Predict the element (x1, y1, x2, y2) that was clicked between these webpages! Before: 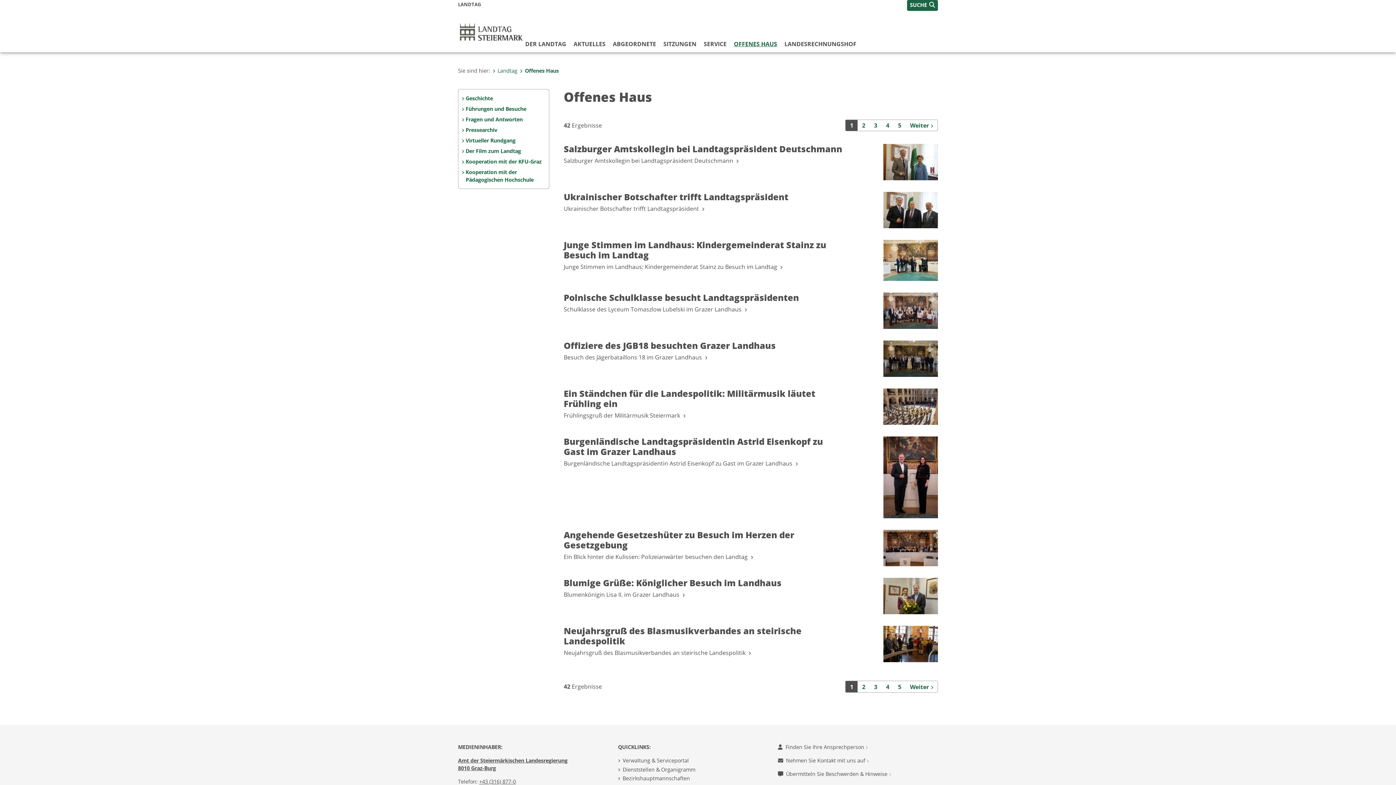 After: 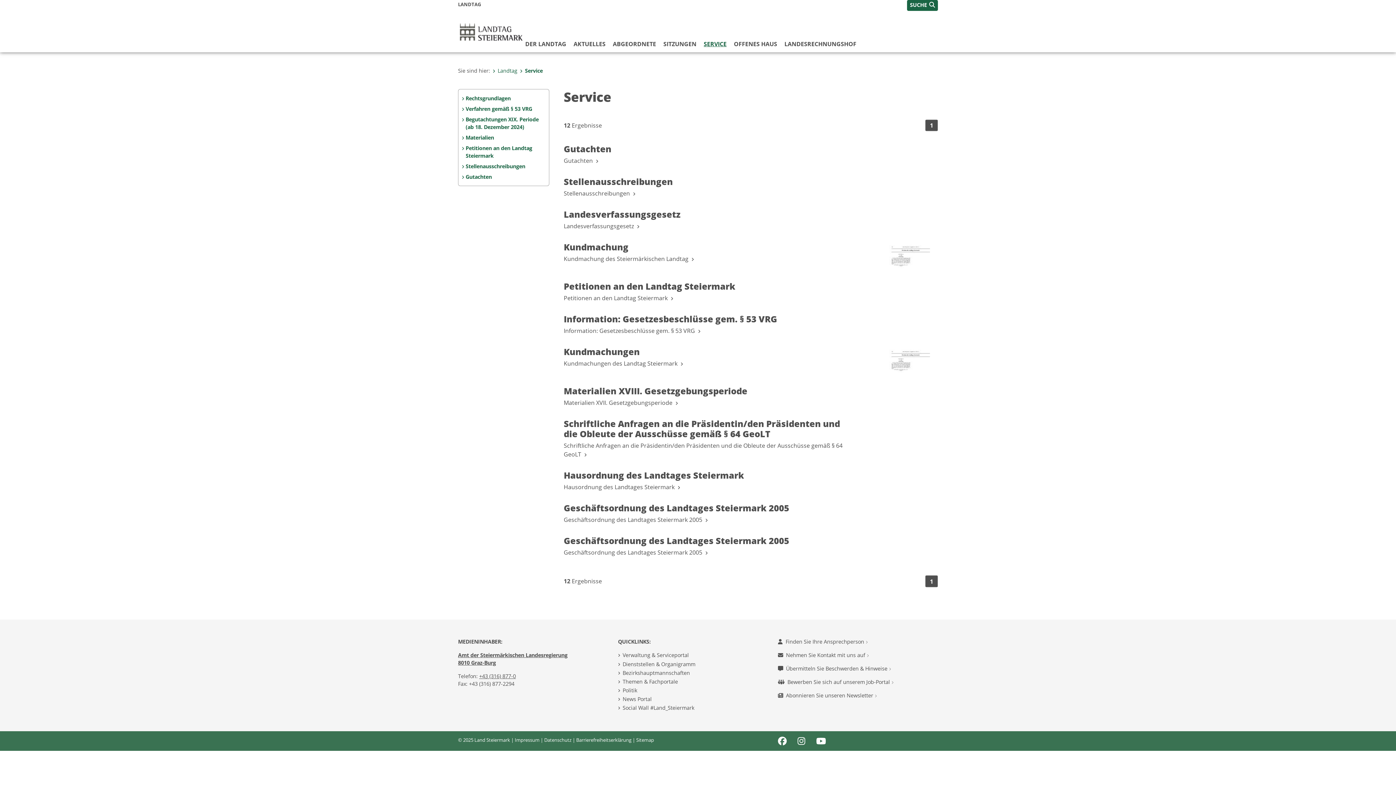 Action: label: SERVICE bbox: (703, 39, 726, 48)